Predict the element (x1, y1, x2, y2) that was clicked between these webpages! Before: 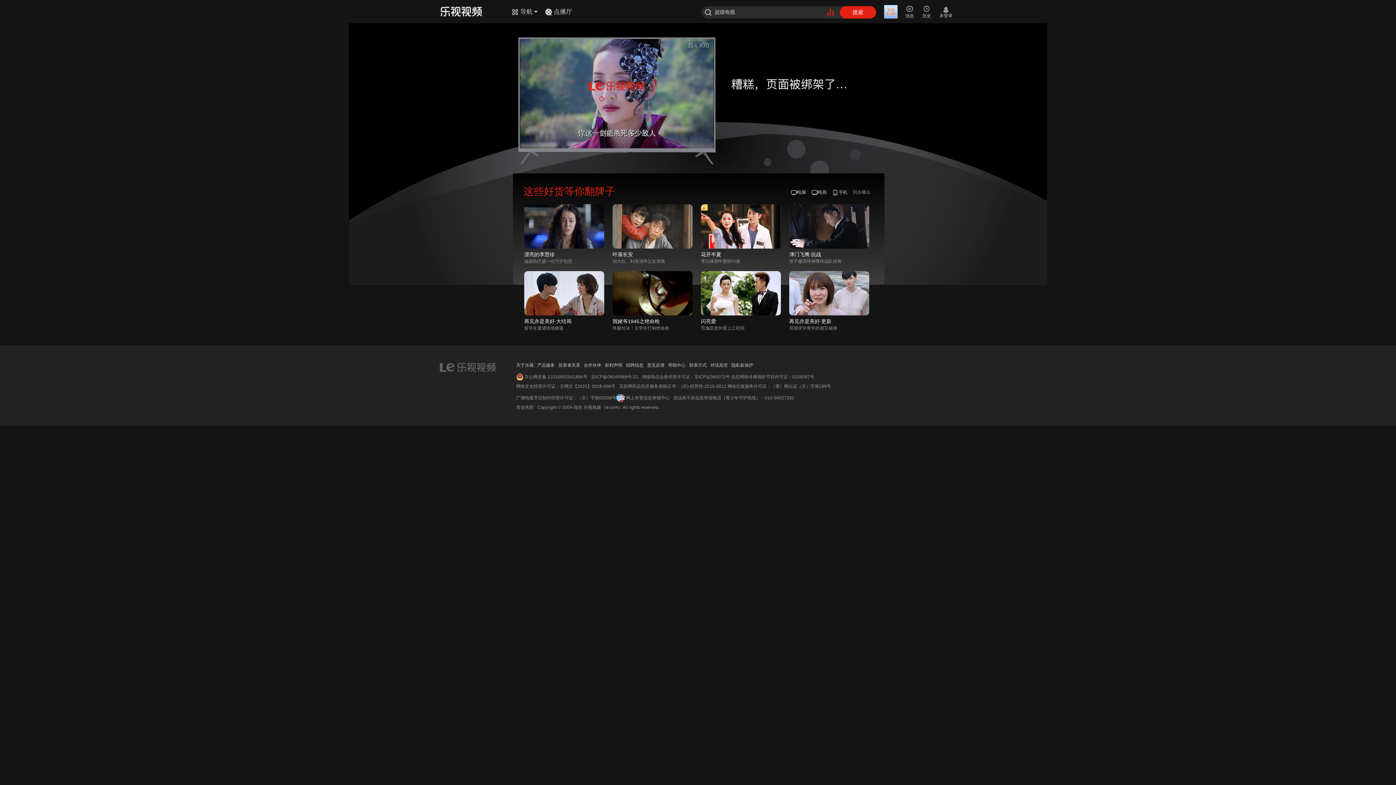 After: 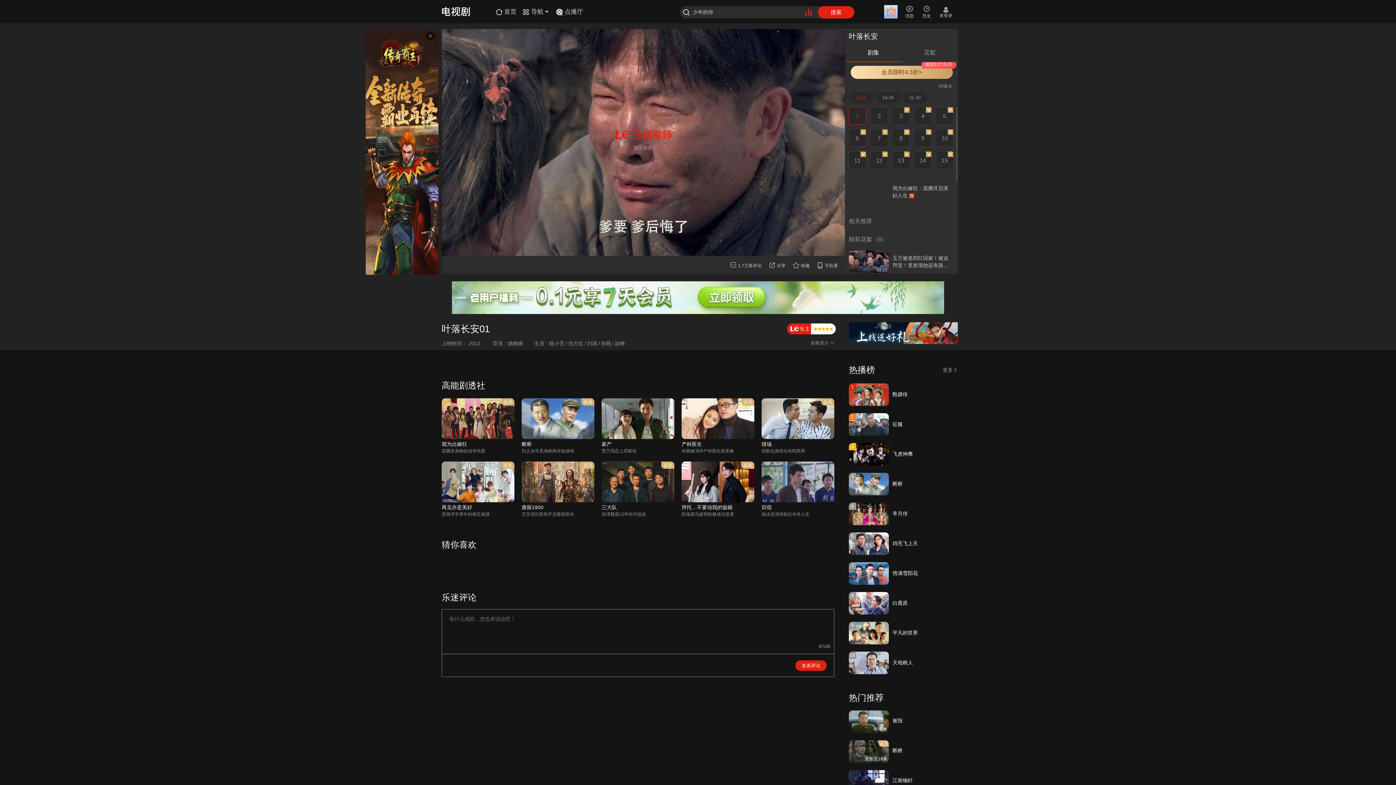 Action: label: > bbox: (612, 204, 692, 248)